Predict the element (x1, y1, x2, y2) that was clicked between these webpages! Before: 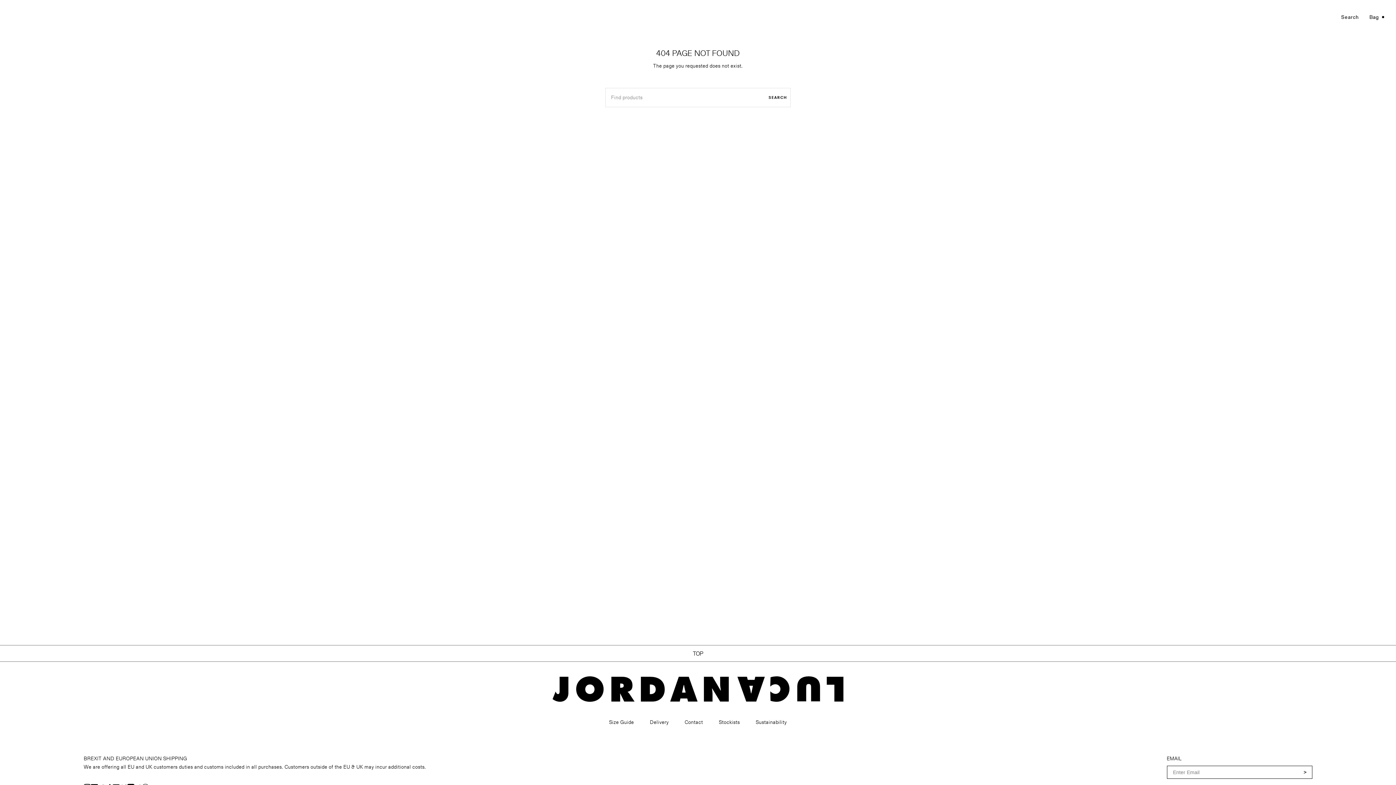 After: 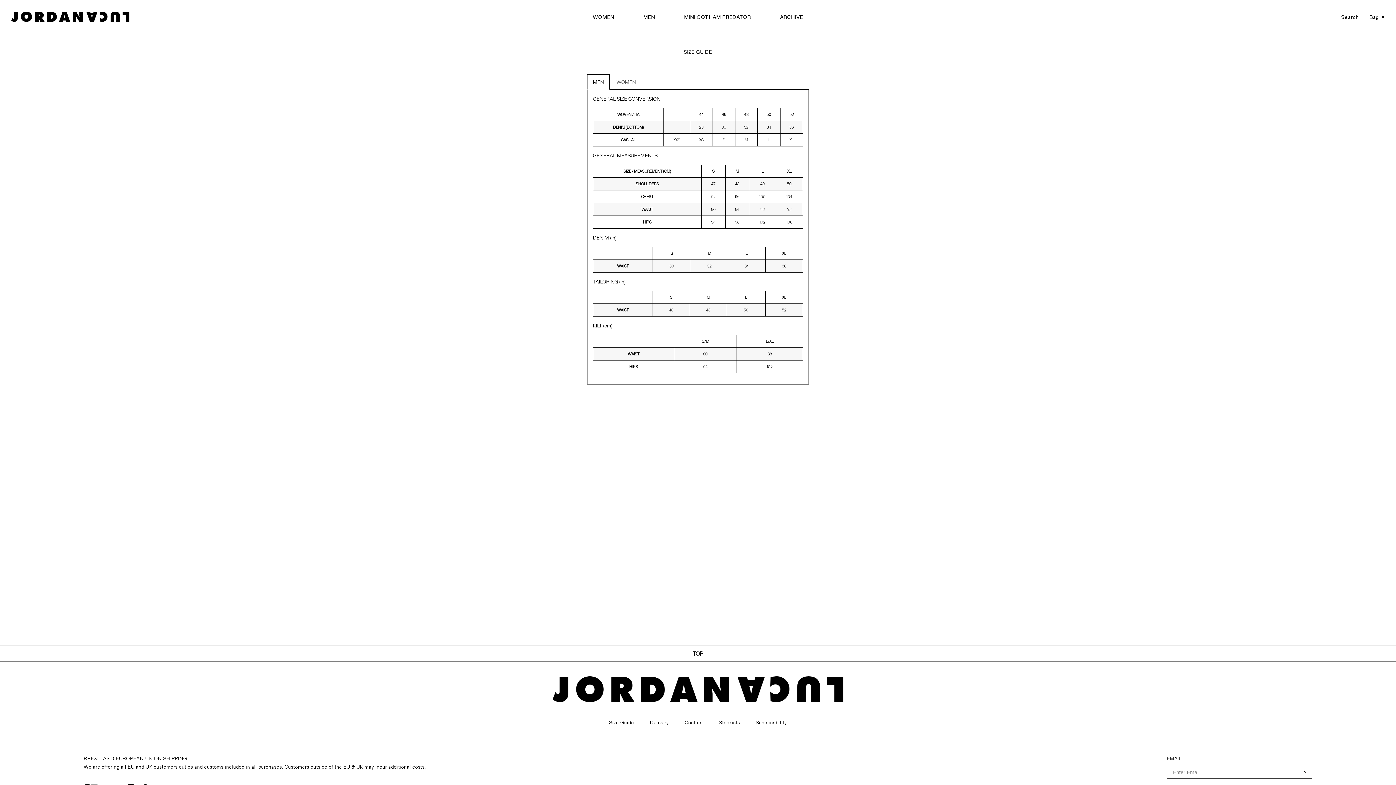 Action: label: Size Guide bbox: (609, 718, 634, 726)